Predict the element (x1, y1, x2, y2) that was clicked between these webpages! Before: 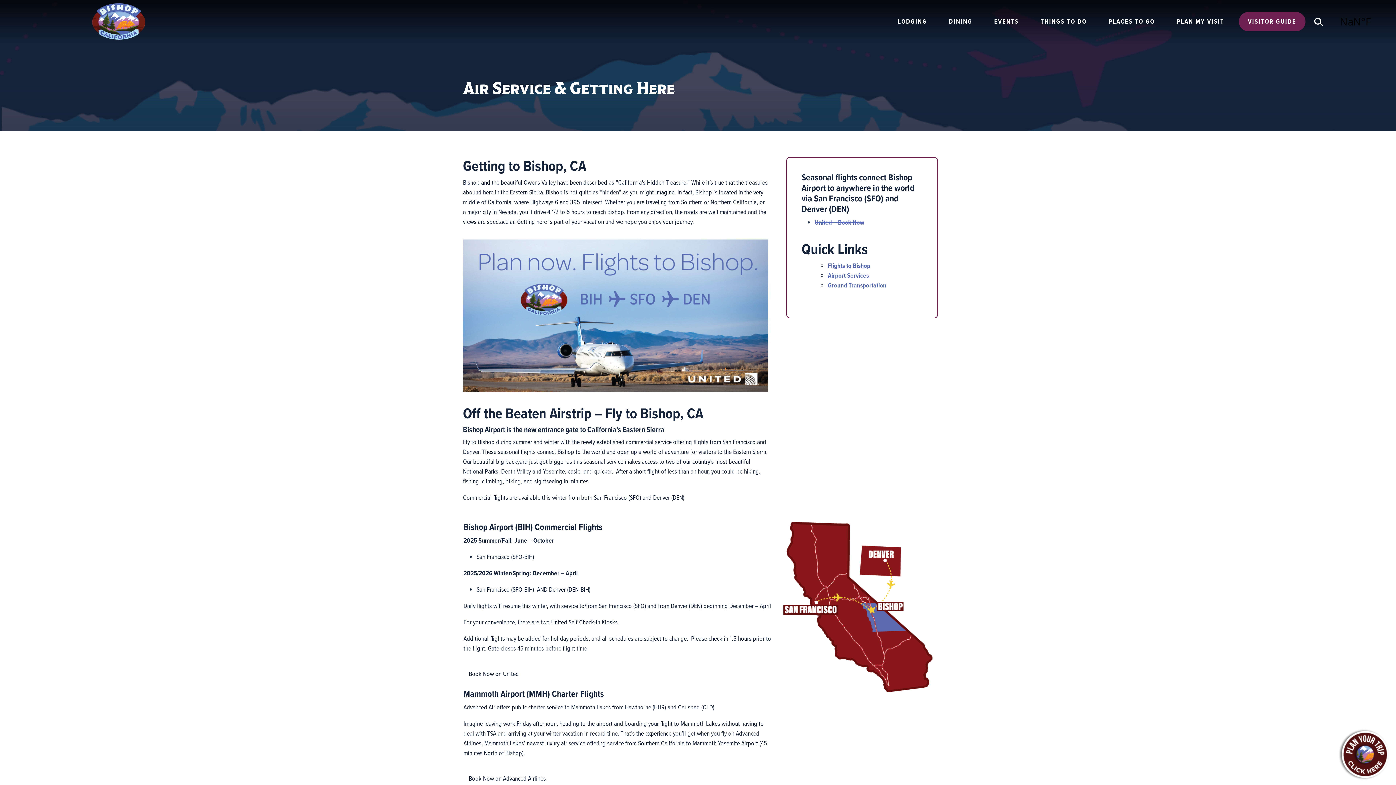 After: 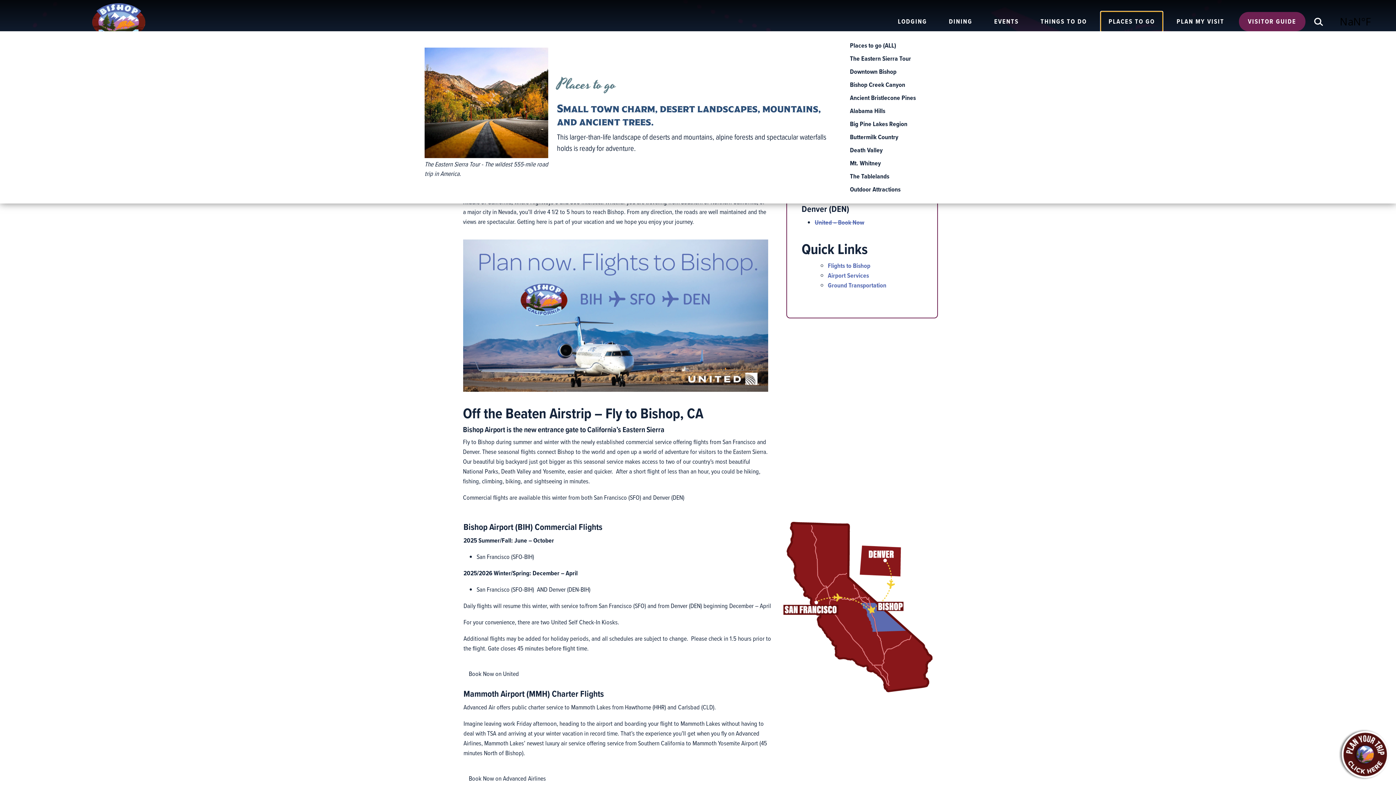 Action: bbox: (1101, 11, 1162, 31) label: PLACES TO GO